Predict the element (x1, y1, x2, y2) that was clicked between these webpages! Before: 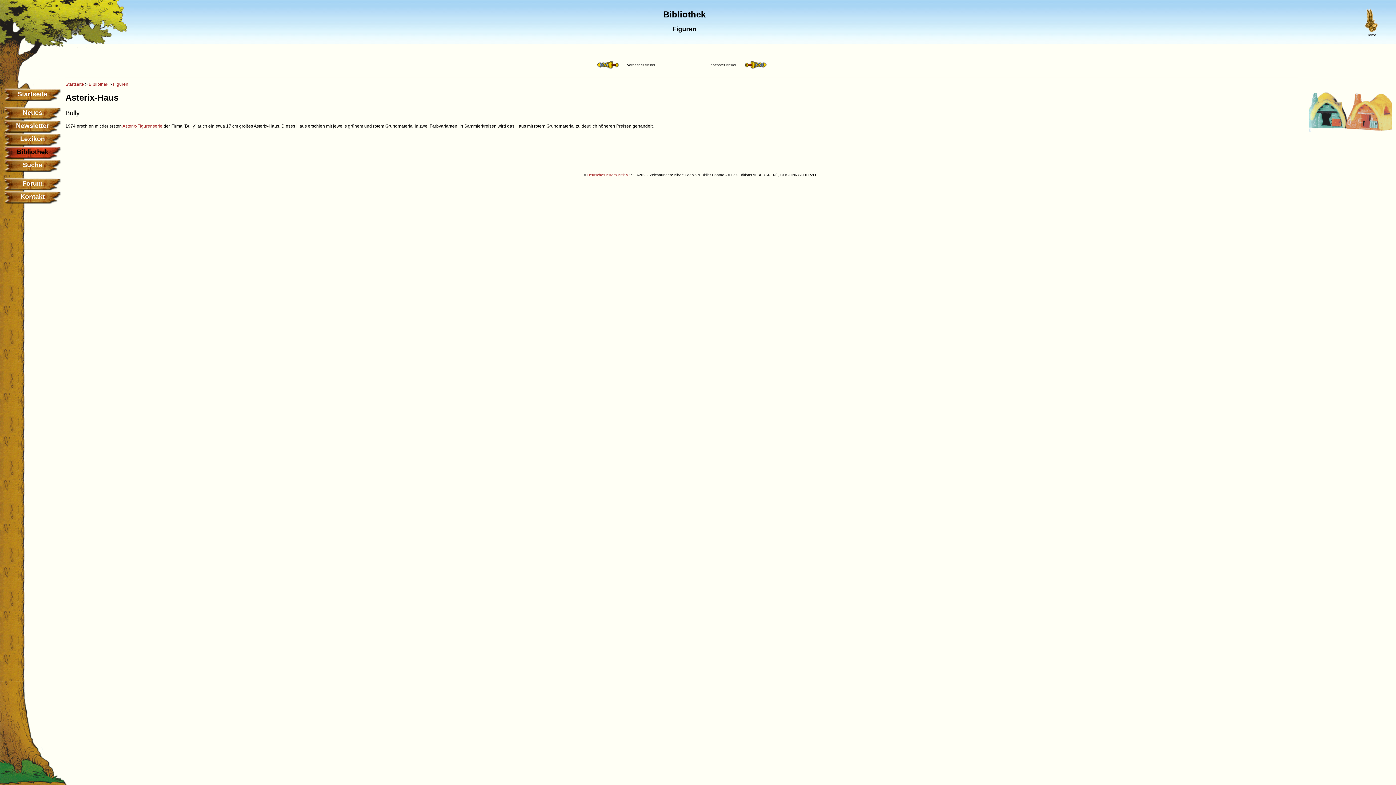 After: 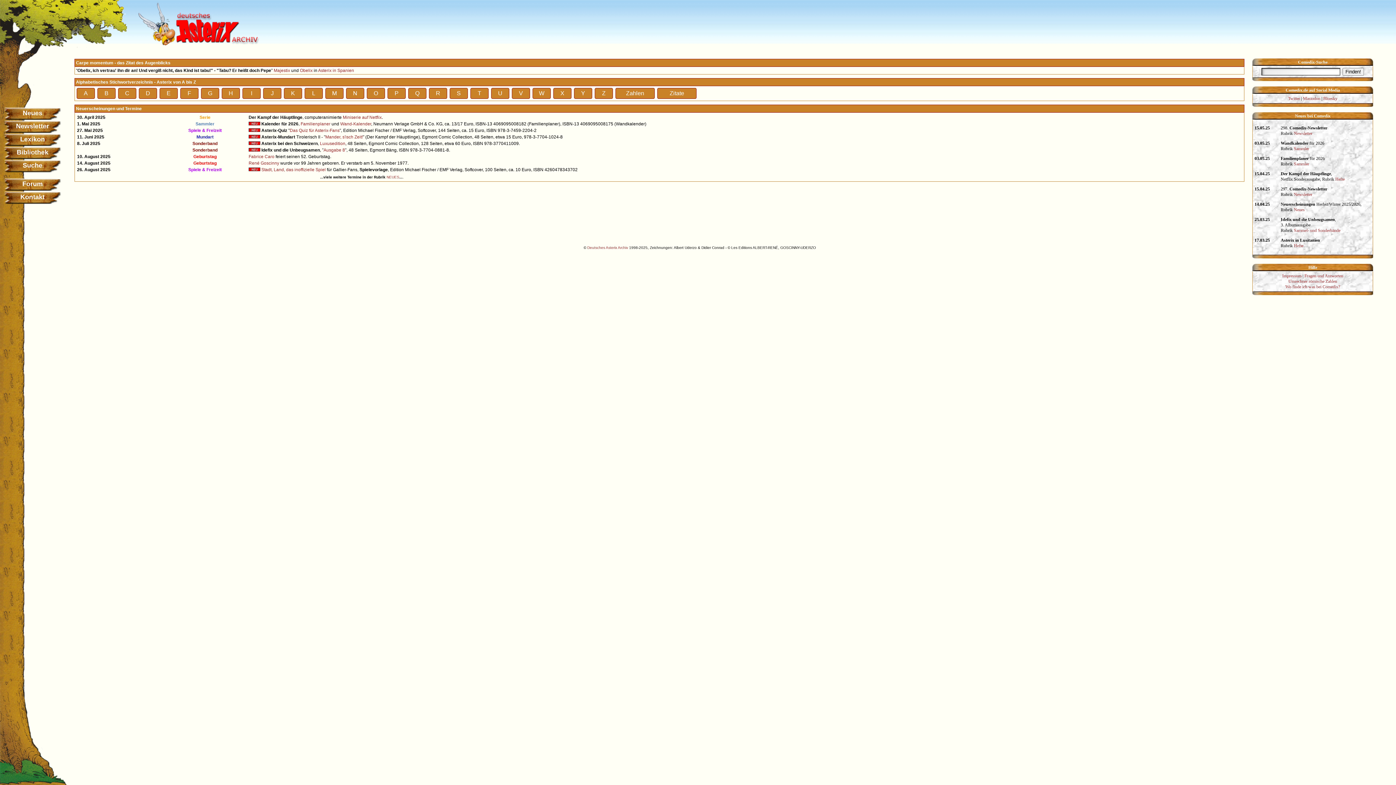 Action: bbox: (3, 88, 61, 101) label: Startseite